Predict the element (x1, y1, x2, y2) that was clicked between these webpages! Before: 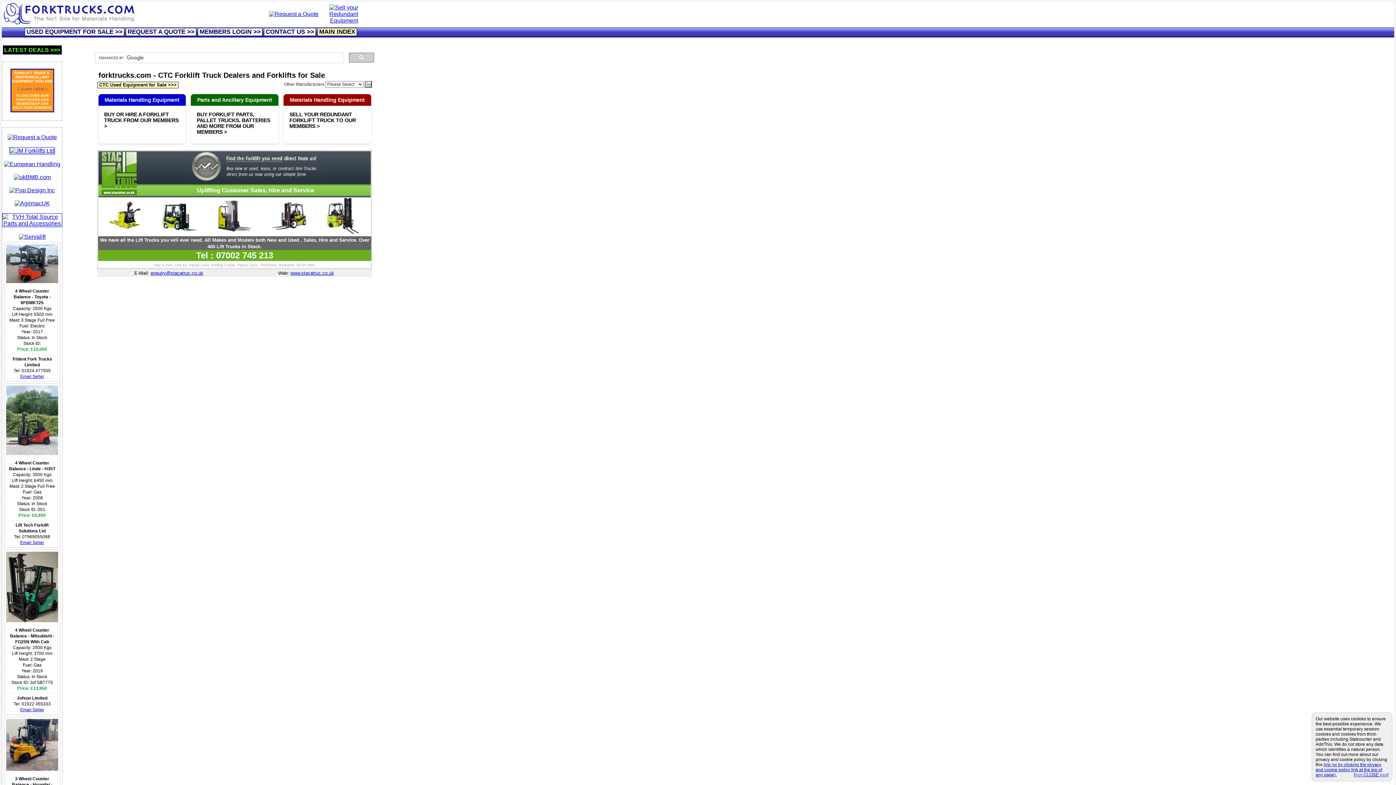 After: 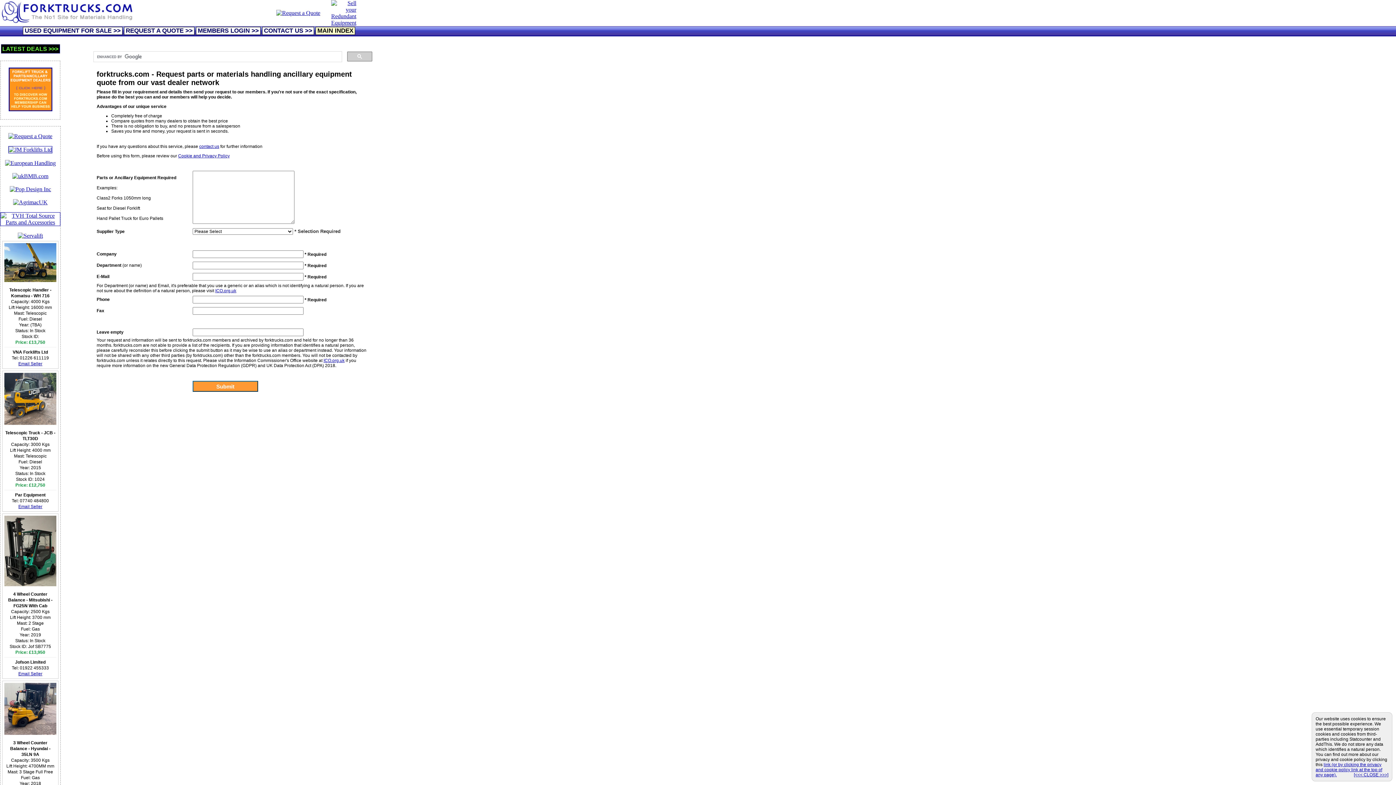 Action: bbox: (196, 111, 272, 134) label: BUY FORKLIFT PARTS, PALLET TRUCKS, BATTERIES AND MORE FROM OUR MEMBERS >